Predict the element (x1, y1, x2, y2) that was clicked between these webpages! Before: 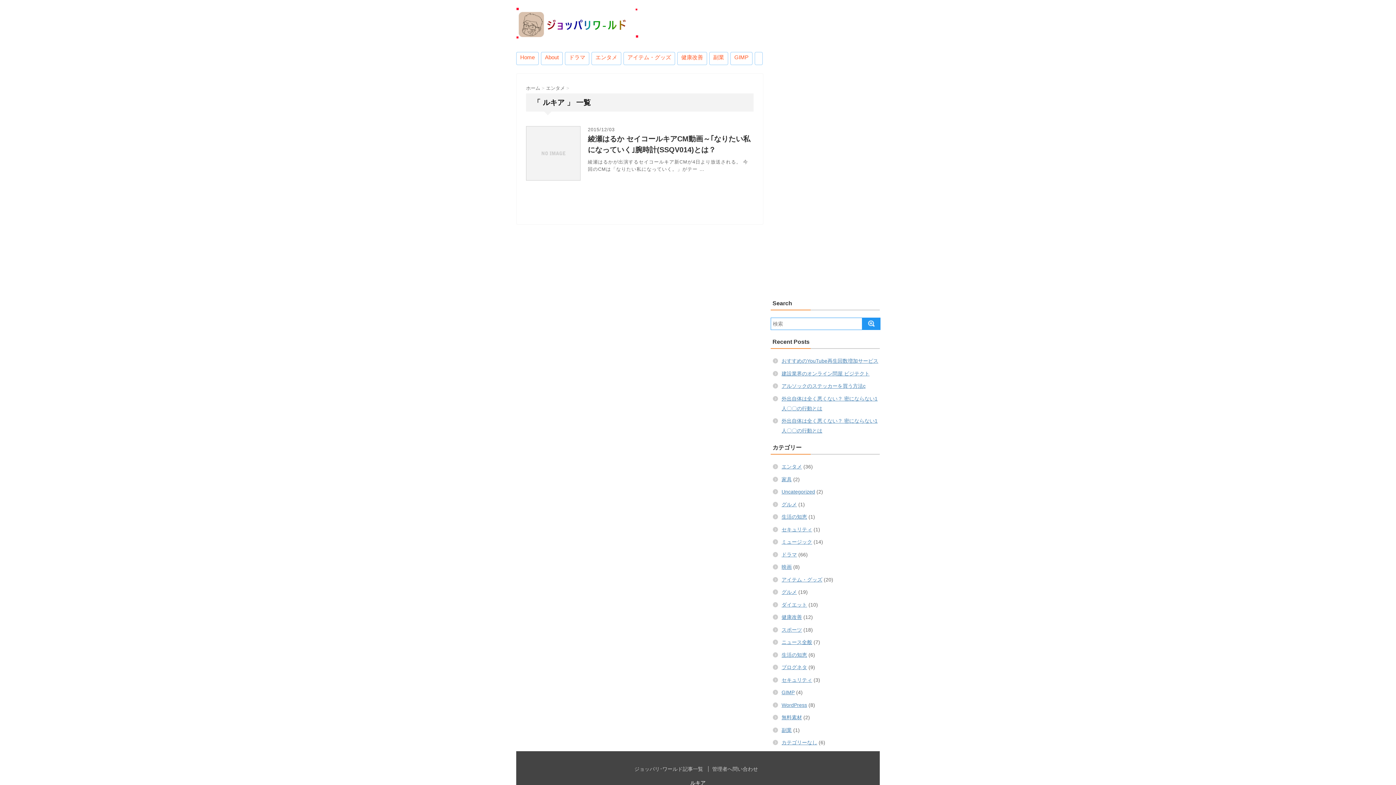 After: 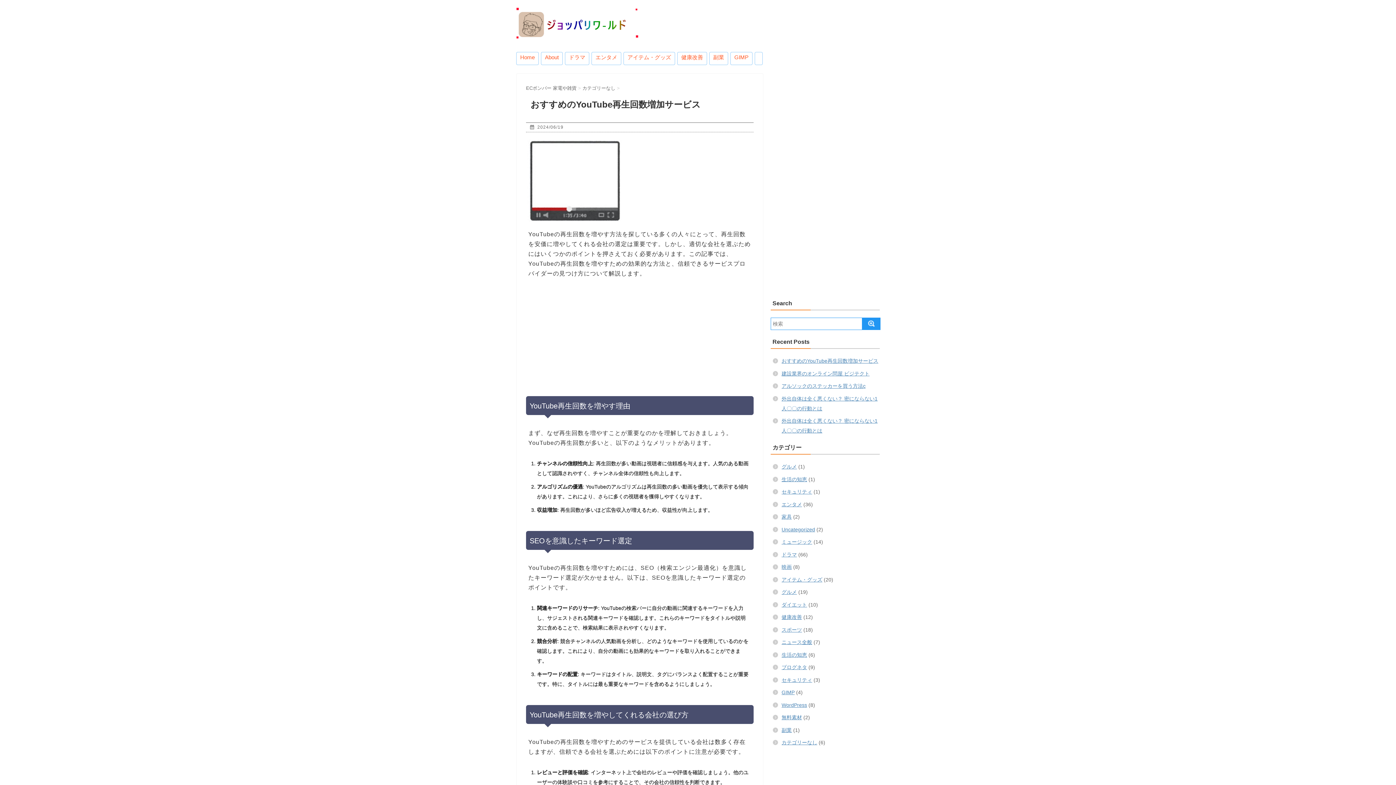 Action: bbox: (781, 358, 878, 364) label: おすすめのYouTube再生回数増加サービス